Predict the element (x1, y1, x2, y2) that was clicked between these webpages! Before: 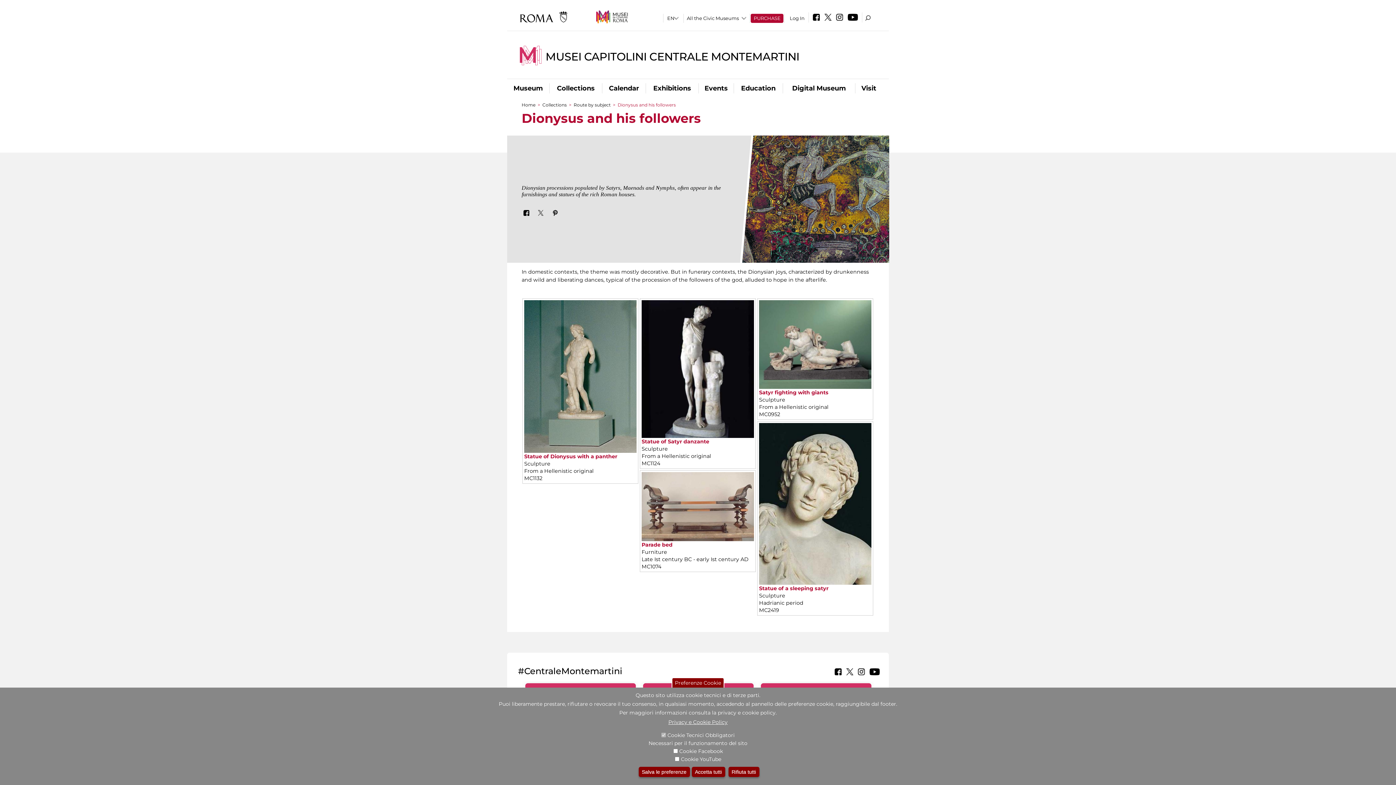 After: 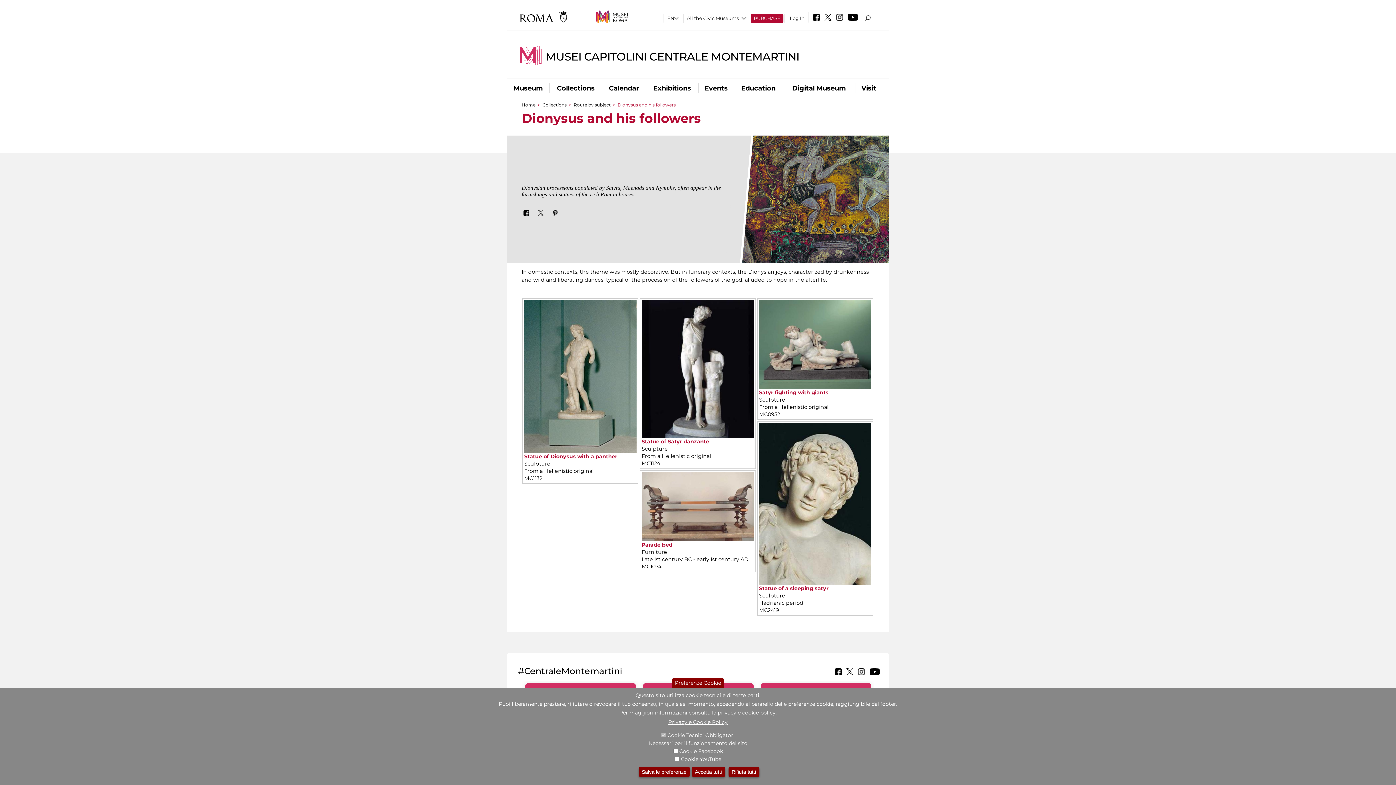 Action: bbox: (811, 16, 821, 21)